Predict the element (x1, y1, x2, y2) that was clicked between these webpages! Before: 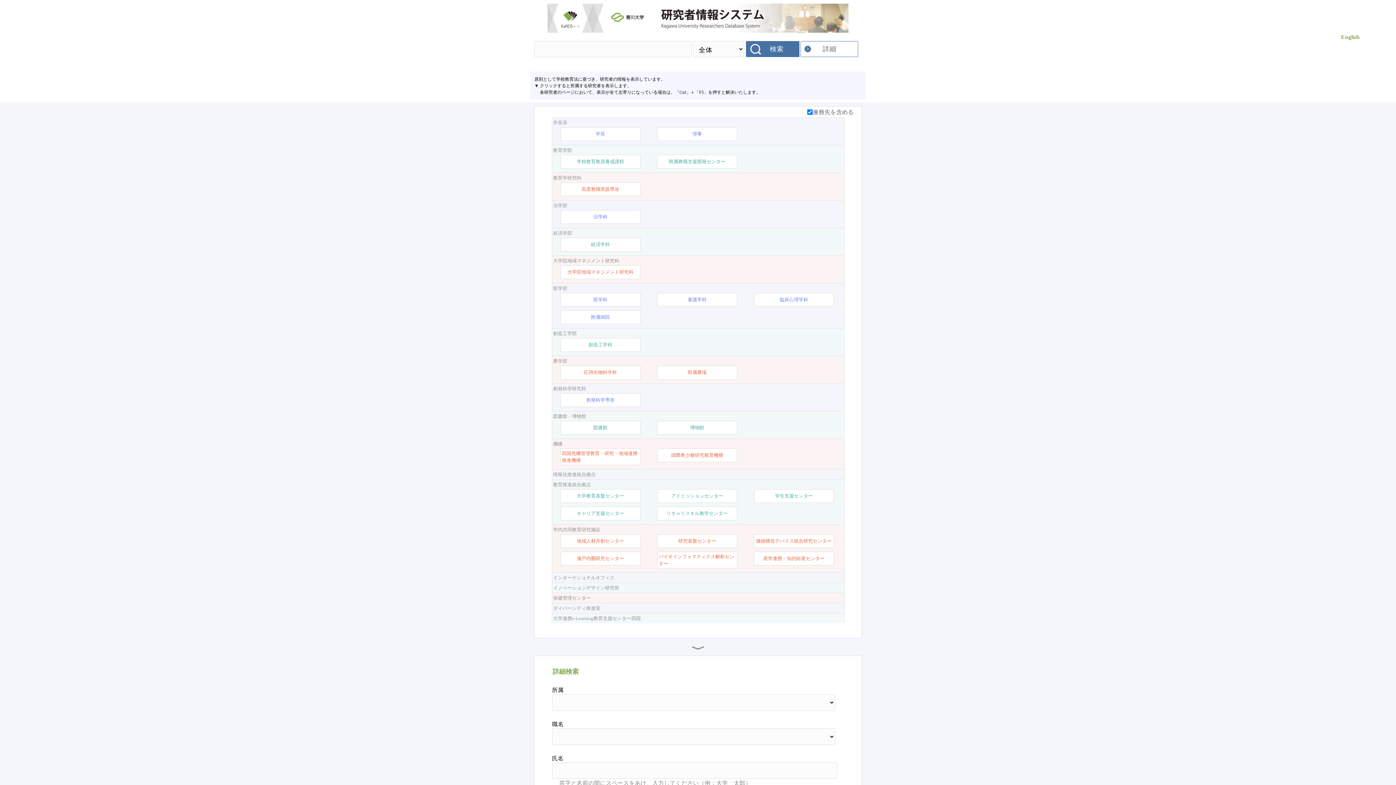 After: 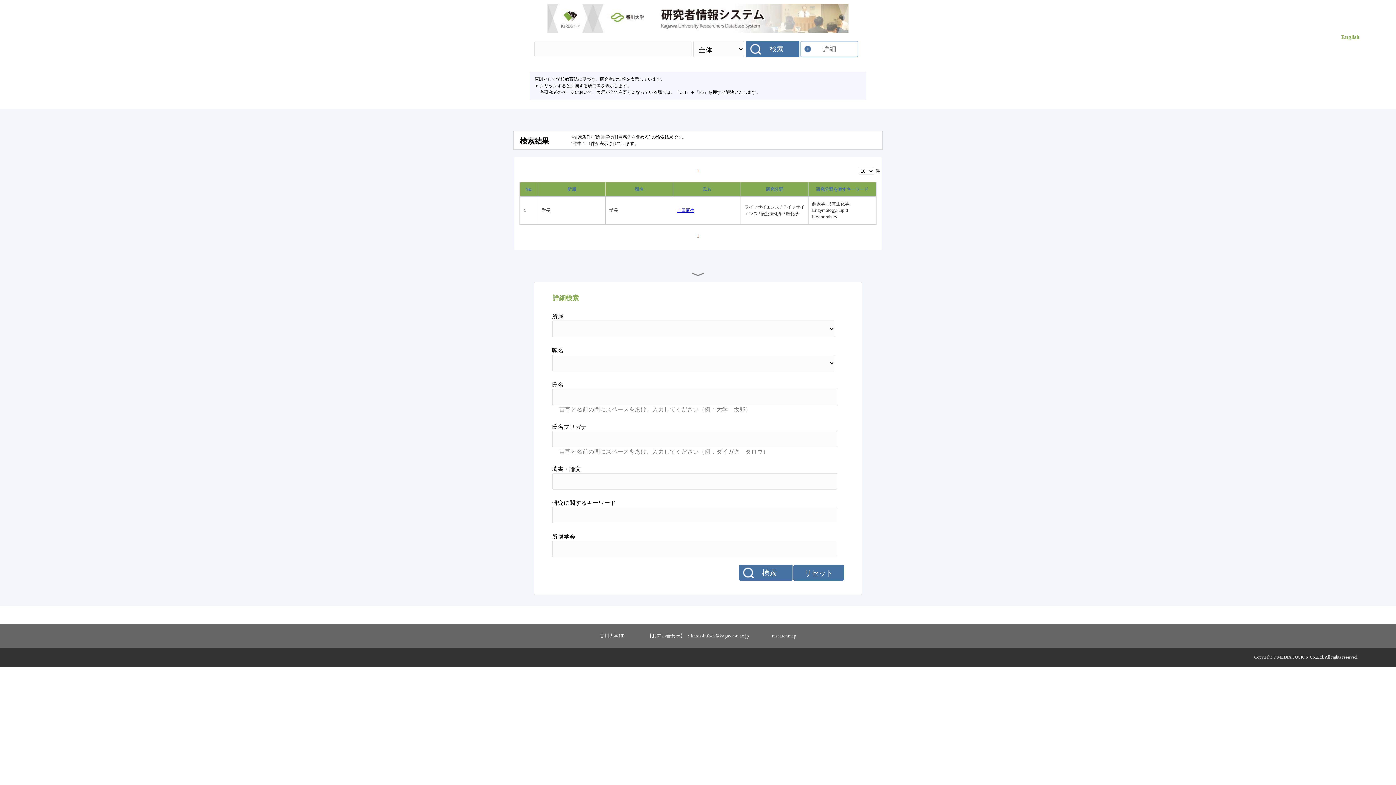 Action: label: 学長 bbox: (595, 130, 605, 137)